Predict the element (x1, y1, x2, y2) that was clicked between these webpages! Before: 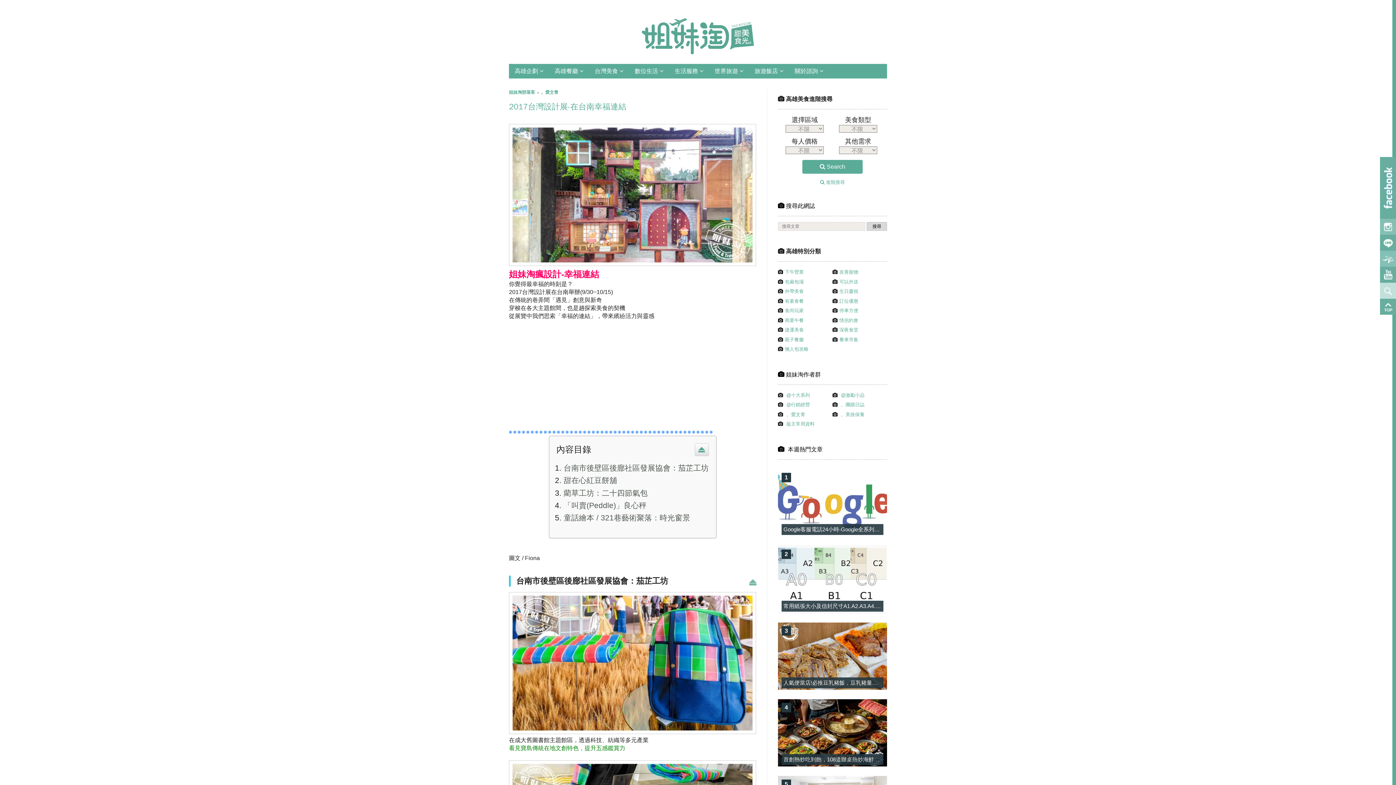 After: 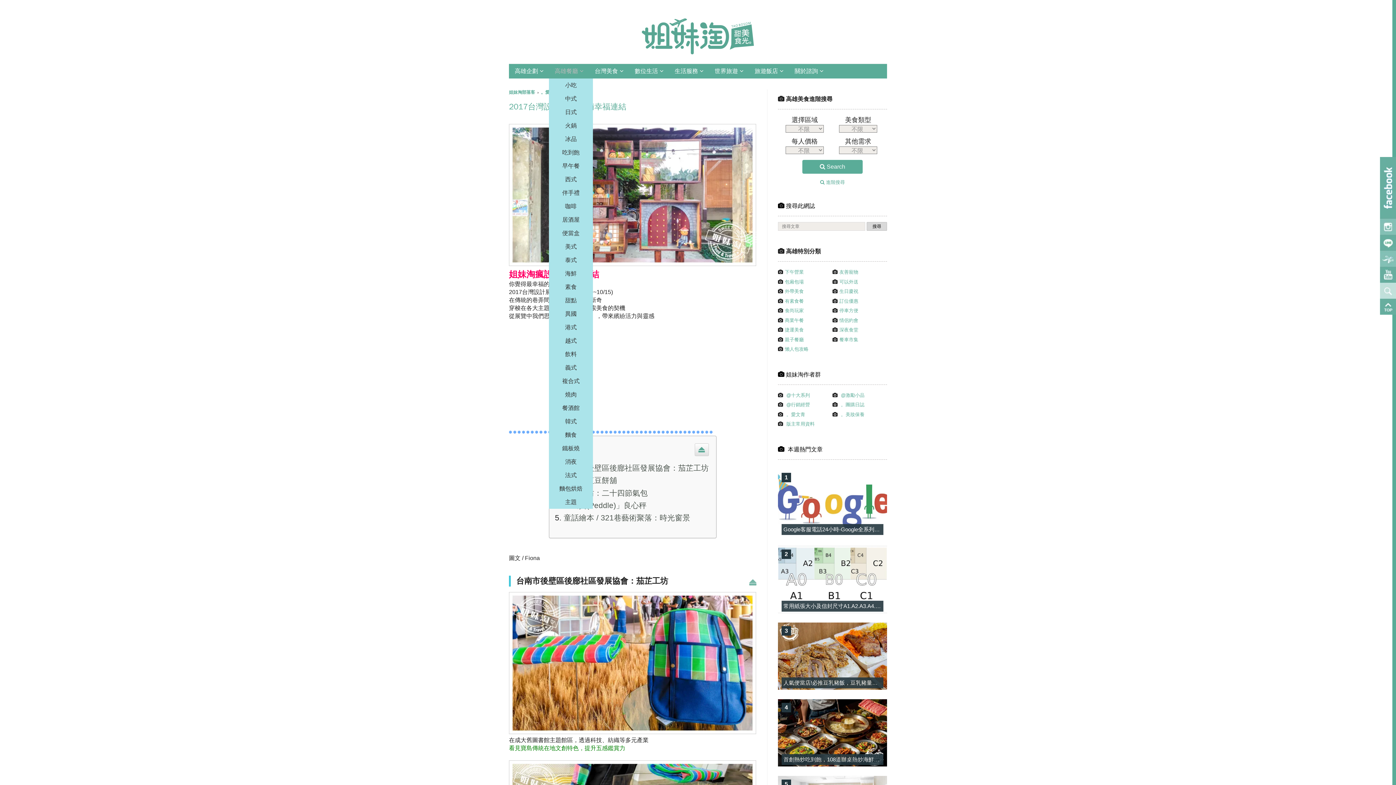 Action: bbox: (549, 64, 589, 78) label: 高雄餐廳